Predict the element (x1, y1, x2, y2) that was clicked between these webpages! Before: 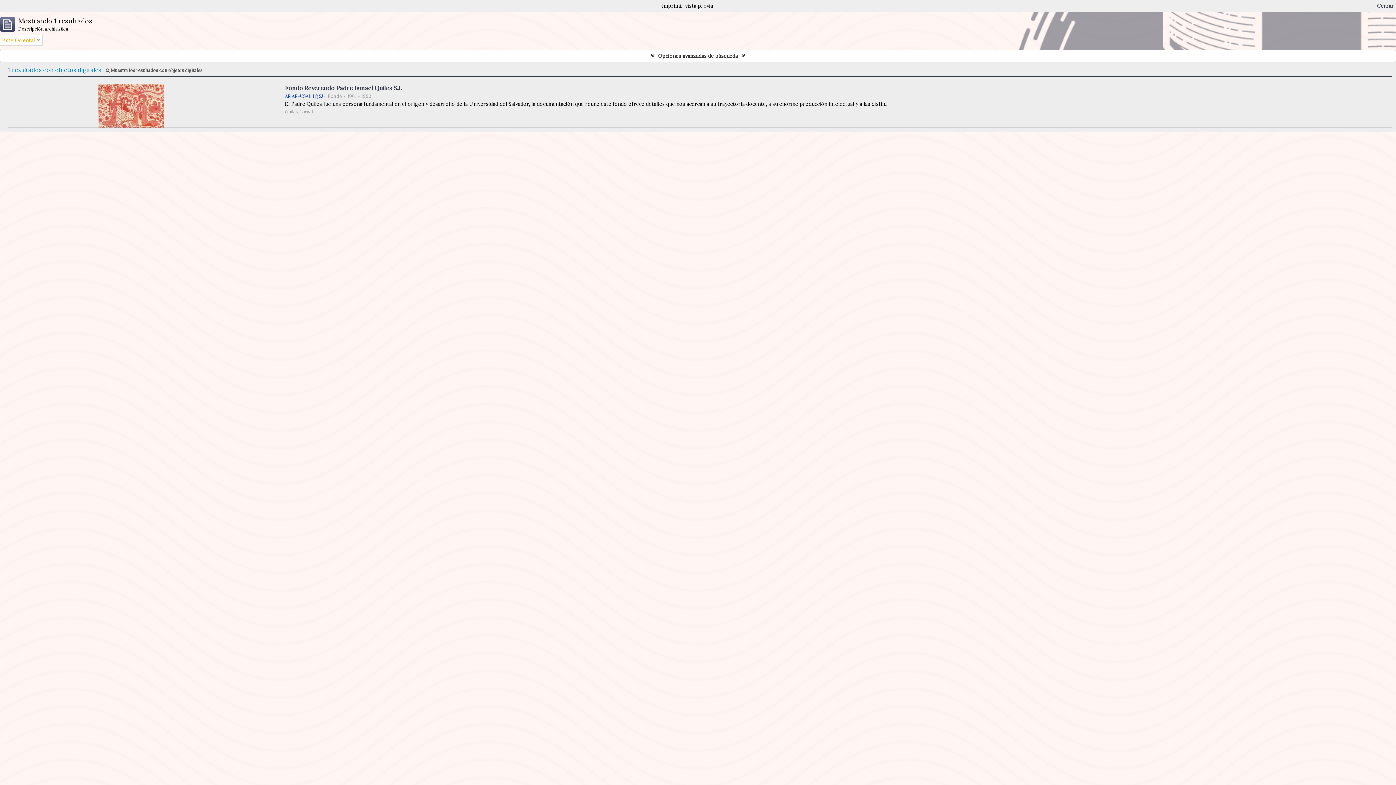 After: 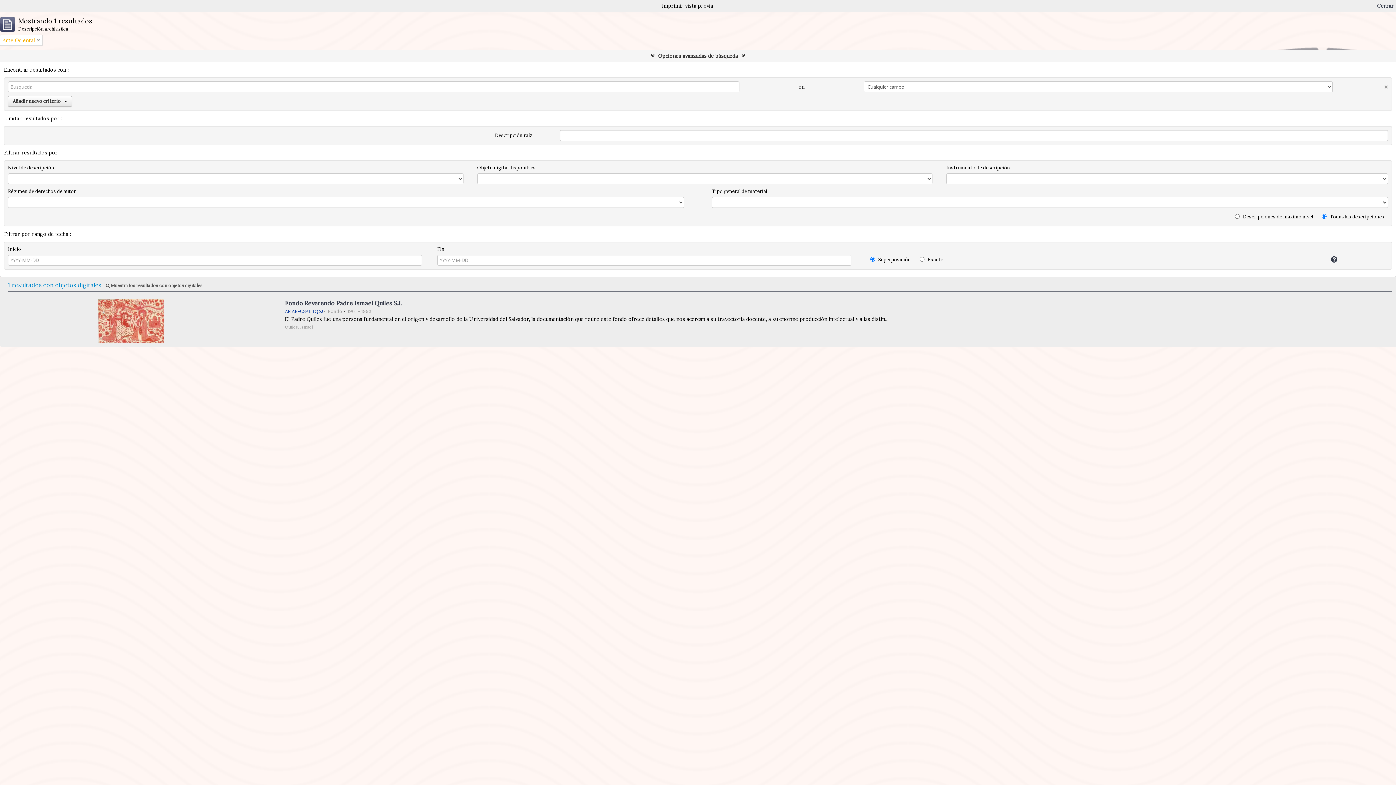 Action: bbox: (0, 50, 1396, 61) label: Opciones avanzadas de búsqueda